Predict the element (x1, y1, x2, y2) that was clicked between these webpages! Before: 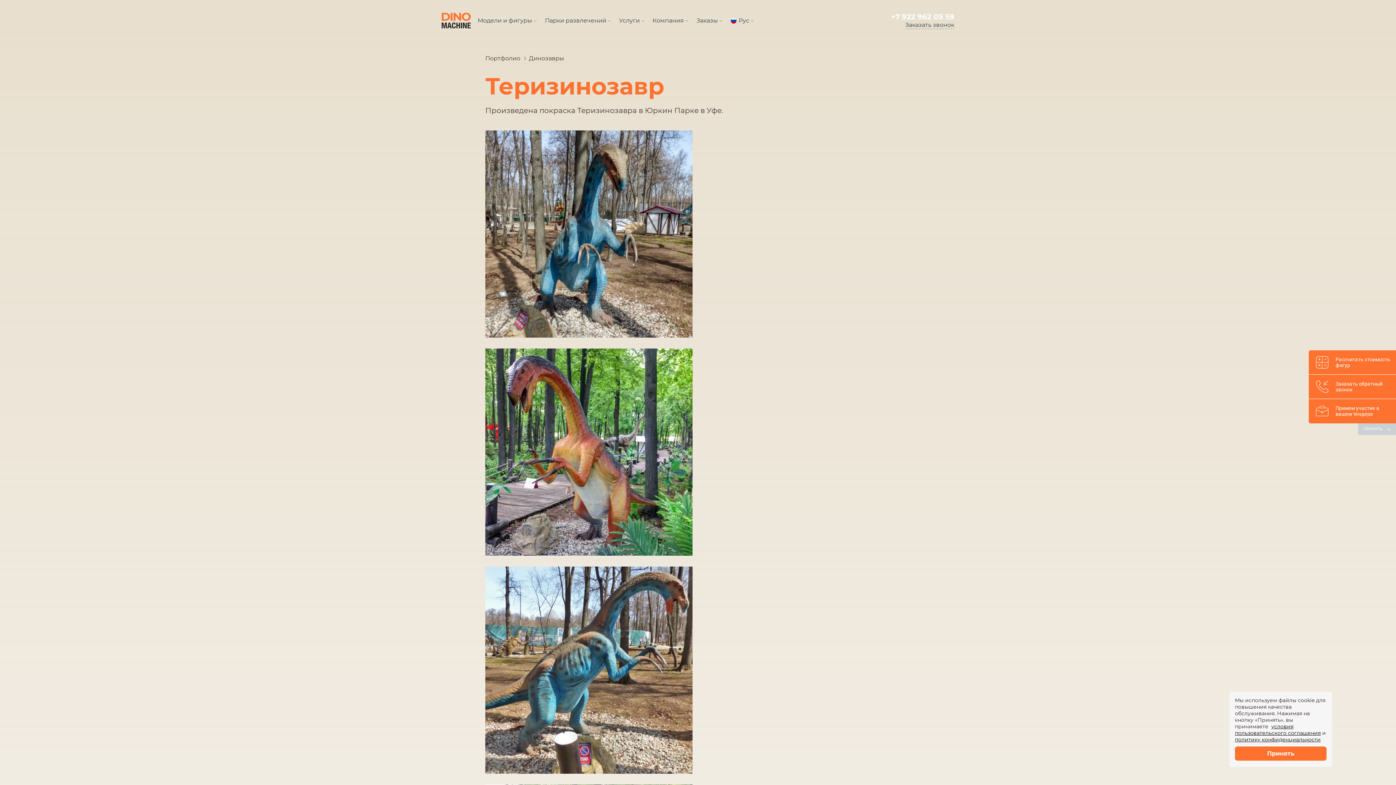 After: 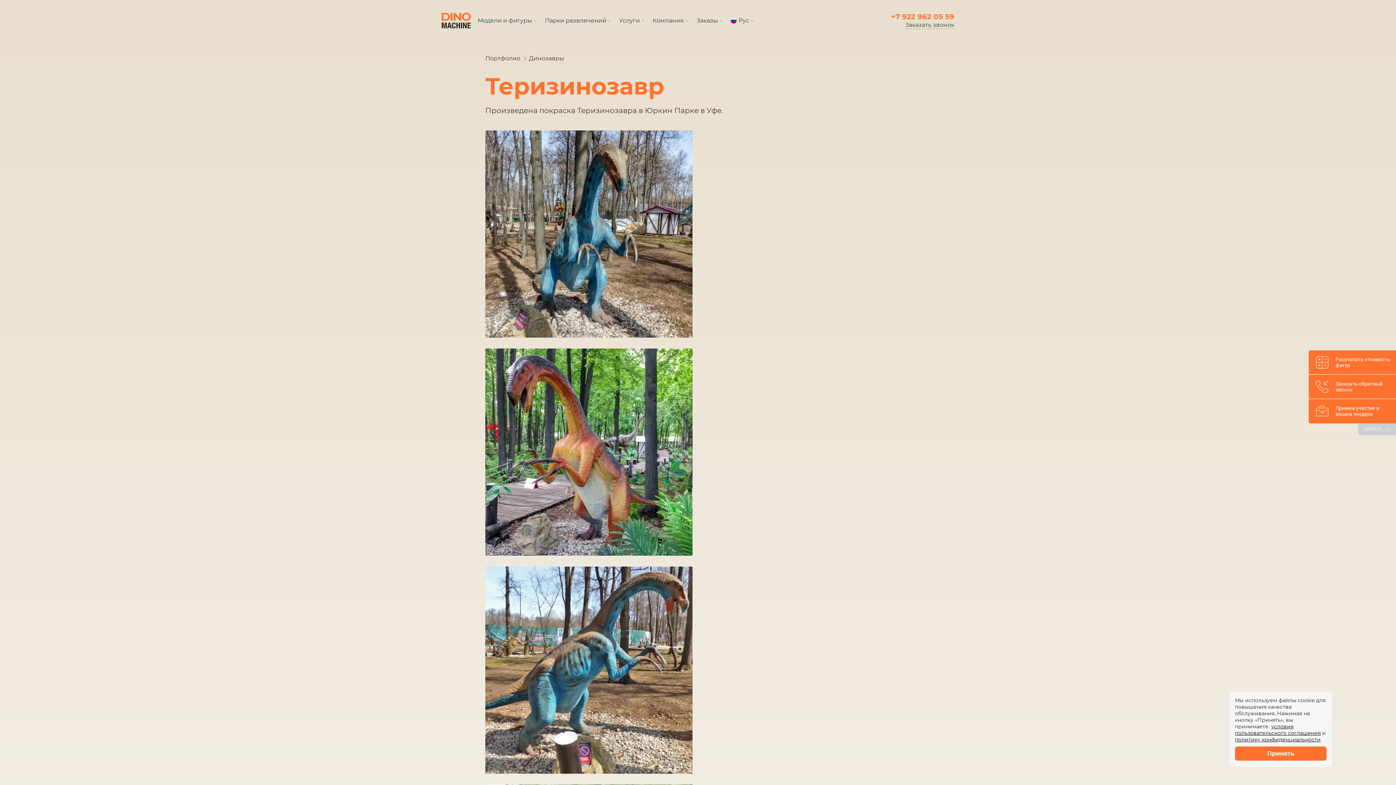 Action: bbox: (891, 12, 954, 21) label: +7 922 962 05 59